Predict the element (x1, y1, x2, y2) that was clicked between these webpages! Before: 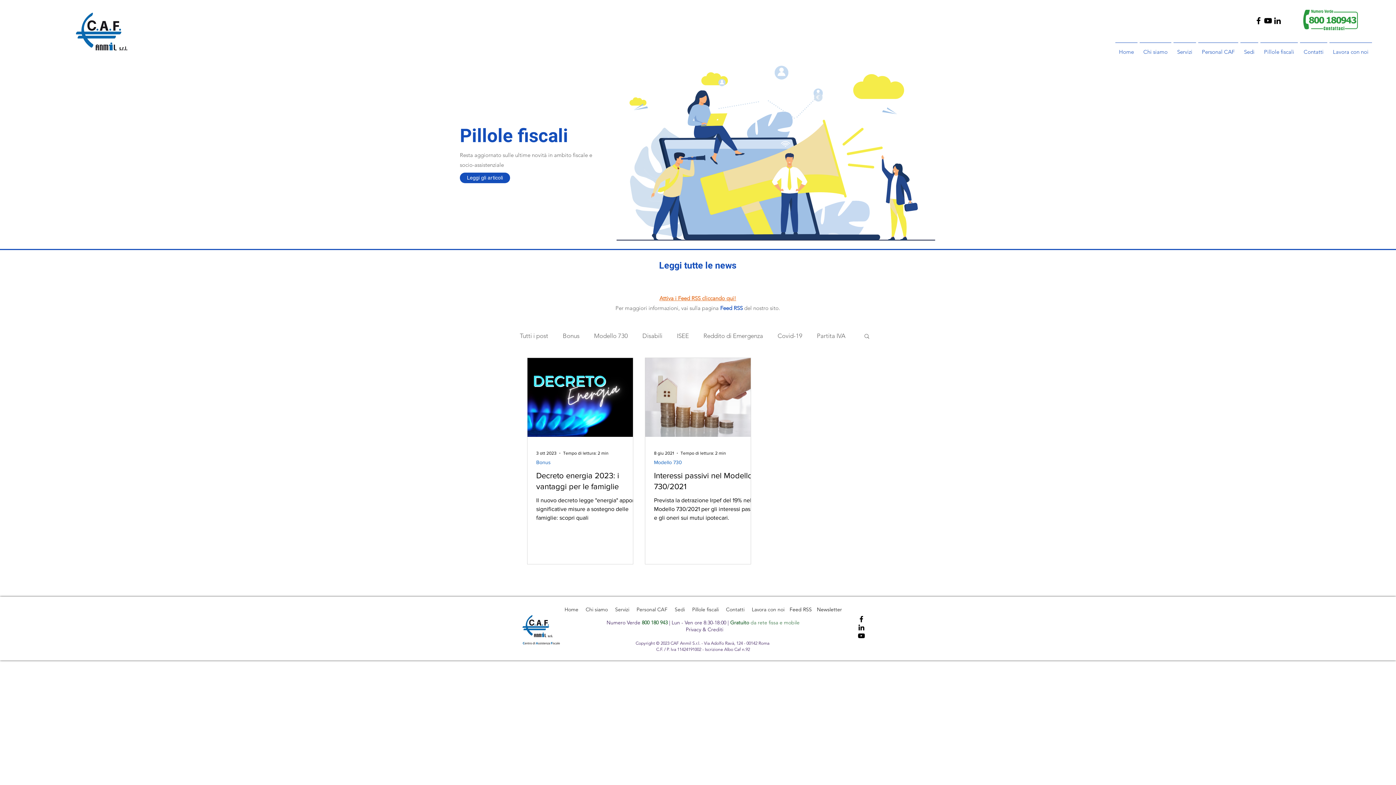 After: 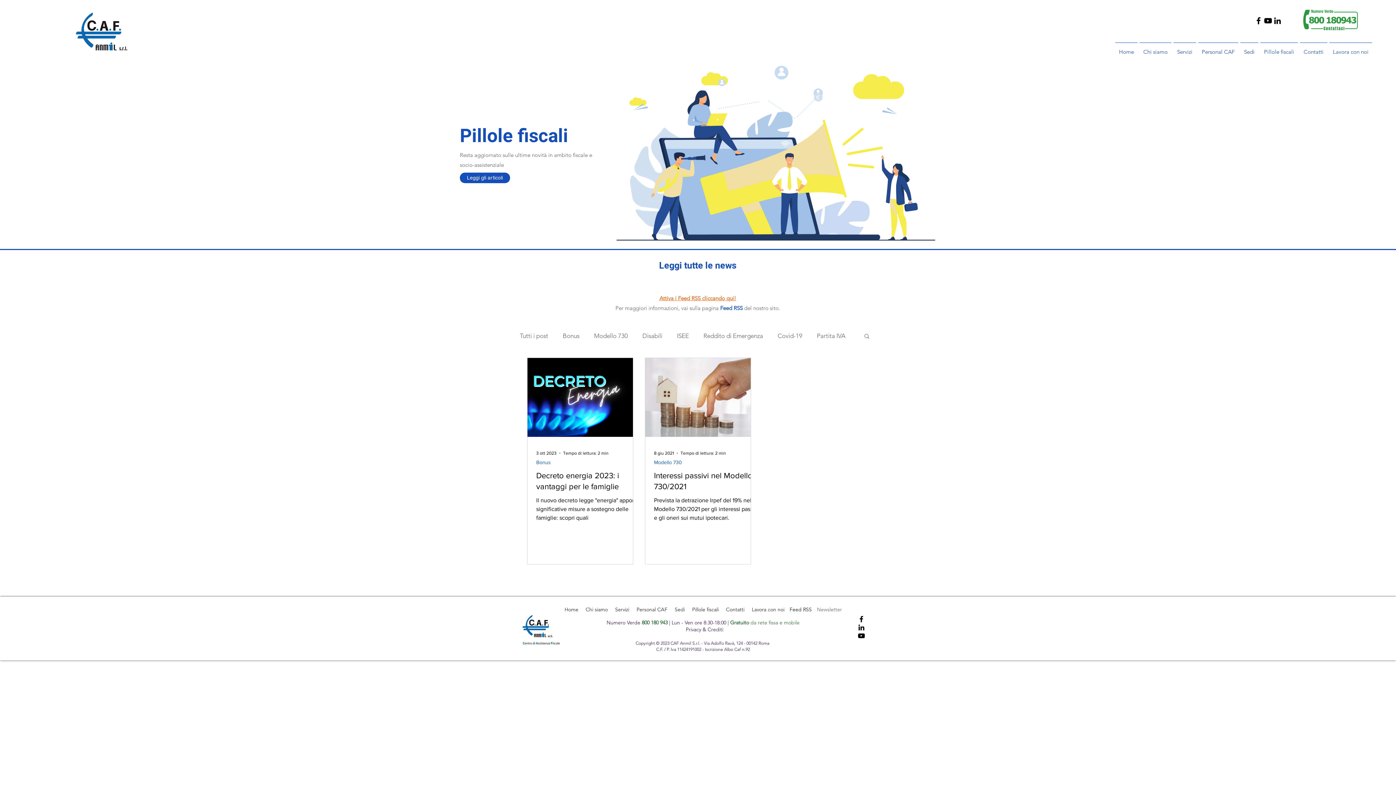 Action: bbox: (814, 606, 846, 613) label: Newsletter